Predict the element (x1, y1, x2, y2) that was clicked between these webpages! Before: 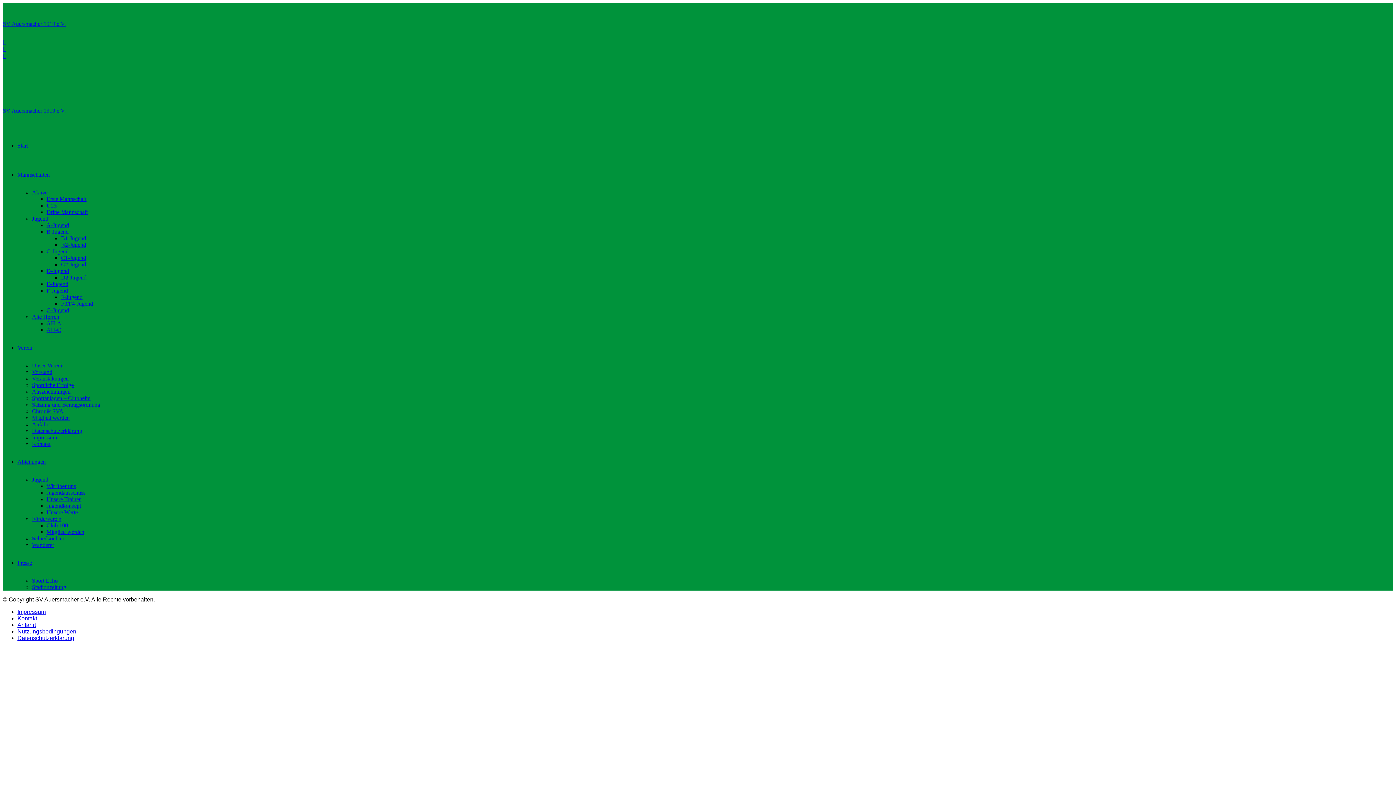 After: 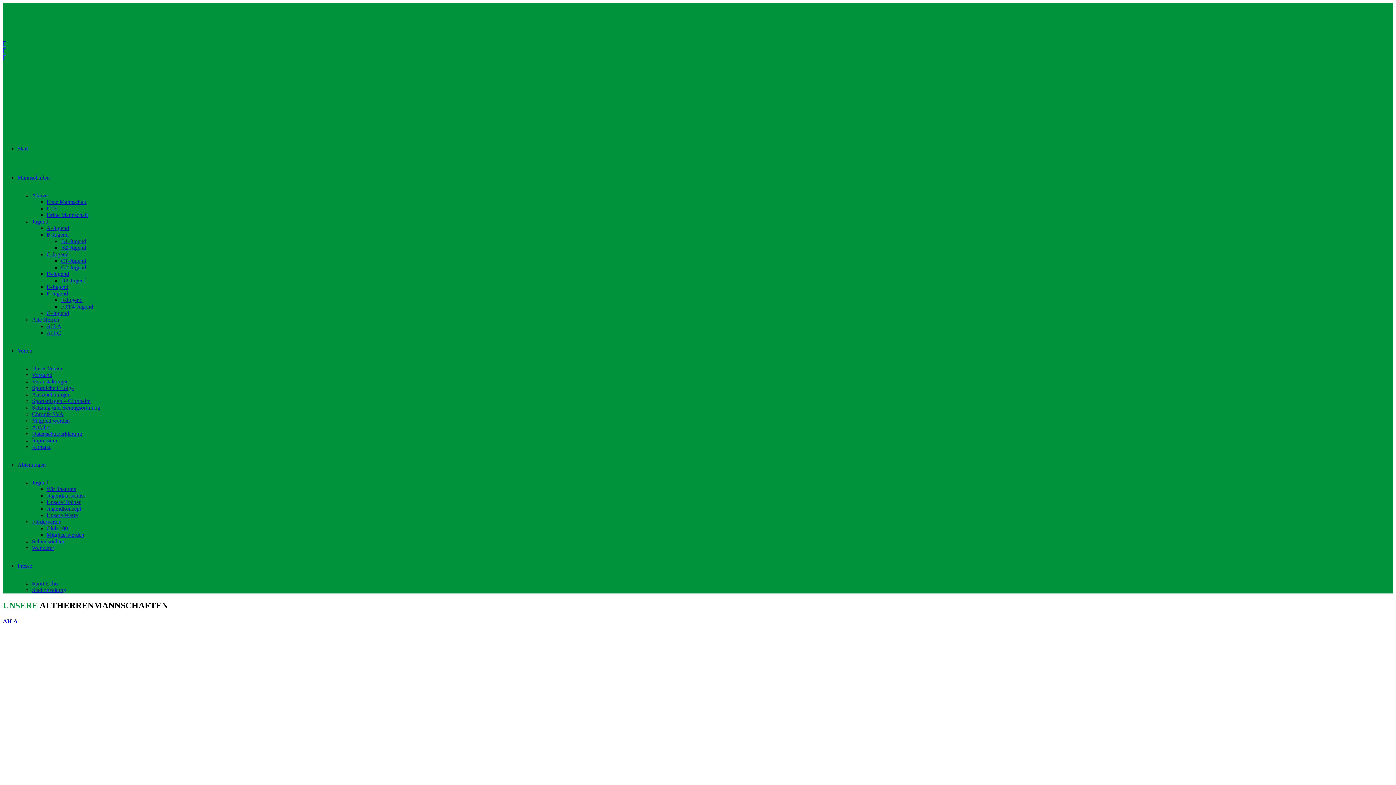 Action: bbox: (32, 313, 59, 320) label: Alte Herren